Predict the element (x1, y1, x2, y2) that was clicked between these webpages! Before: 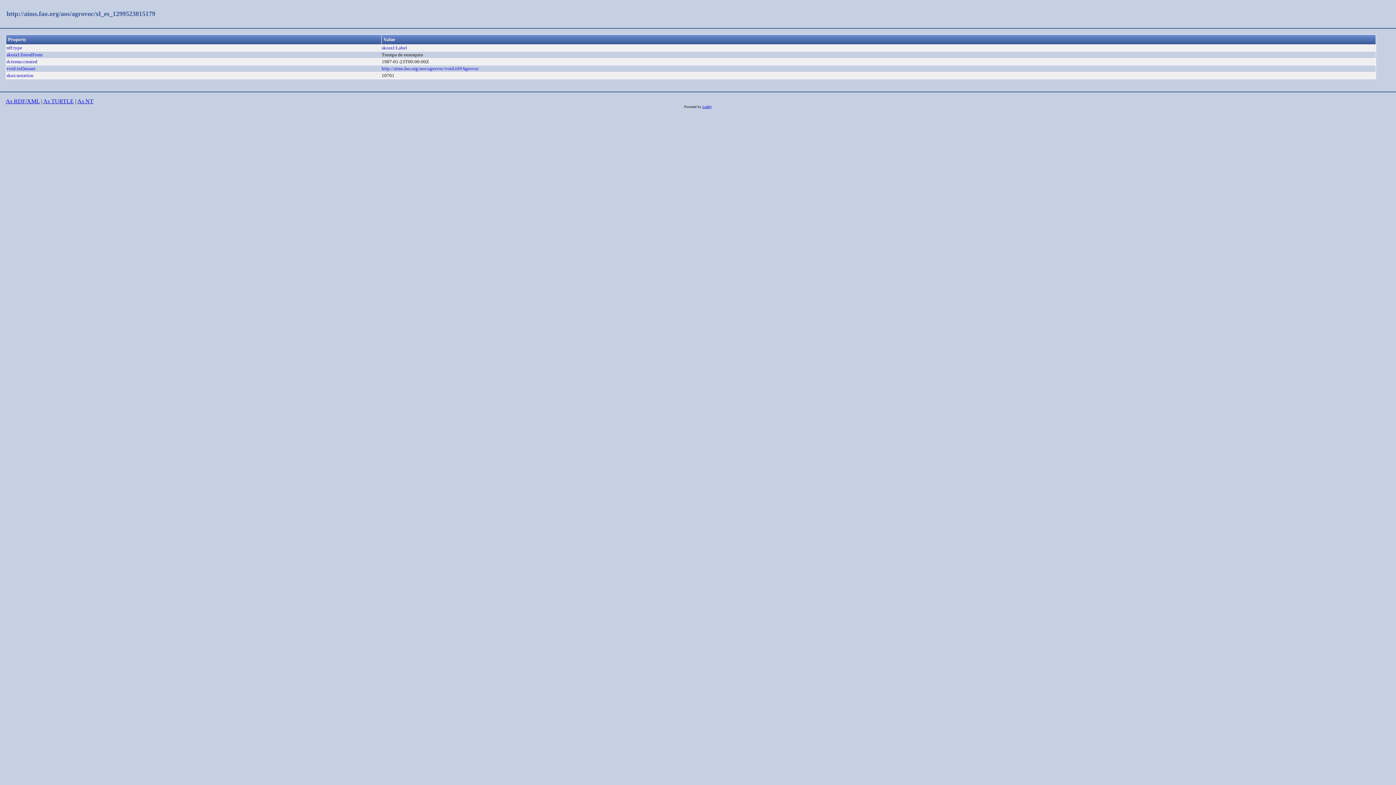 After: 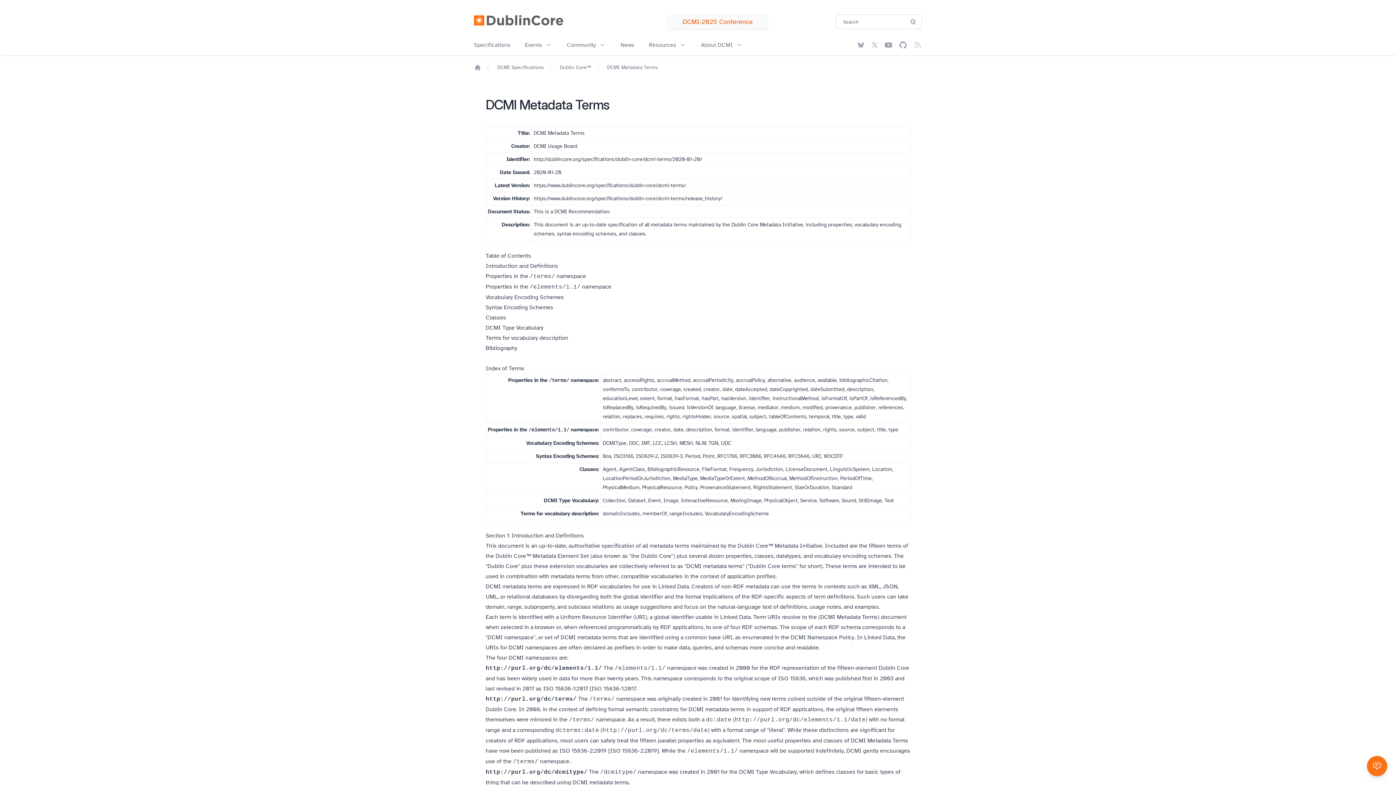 Action: label: dcterms:created bbox: (6, 59, 37, 64)